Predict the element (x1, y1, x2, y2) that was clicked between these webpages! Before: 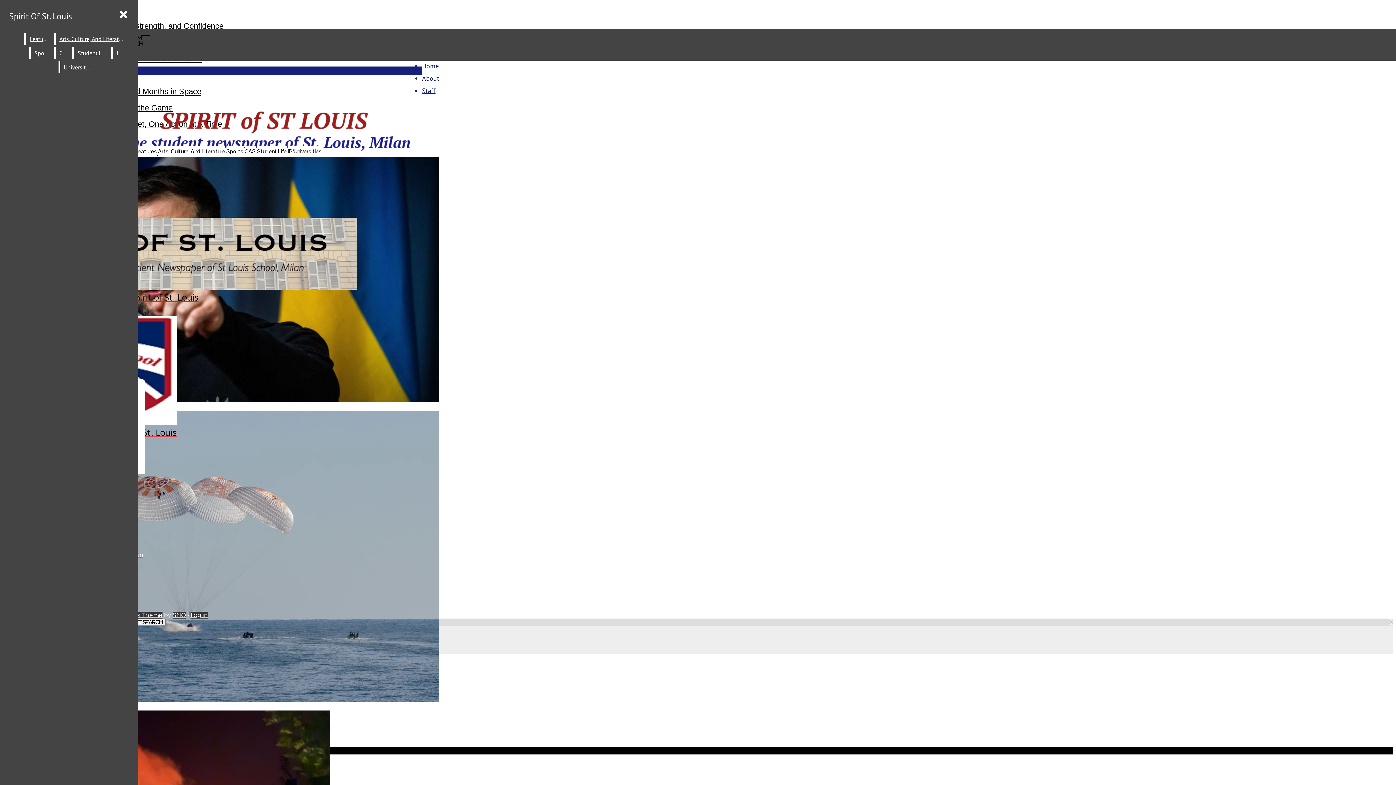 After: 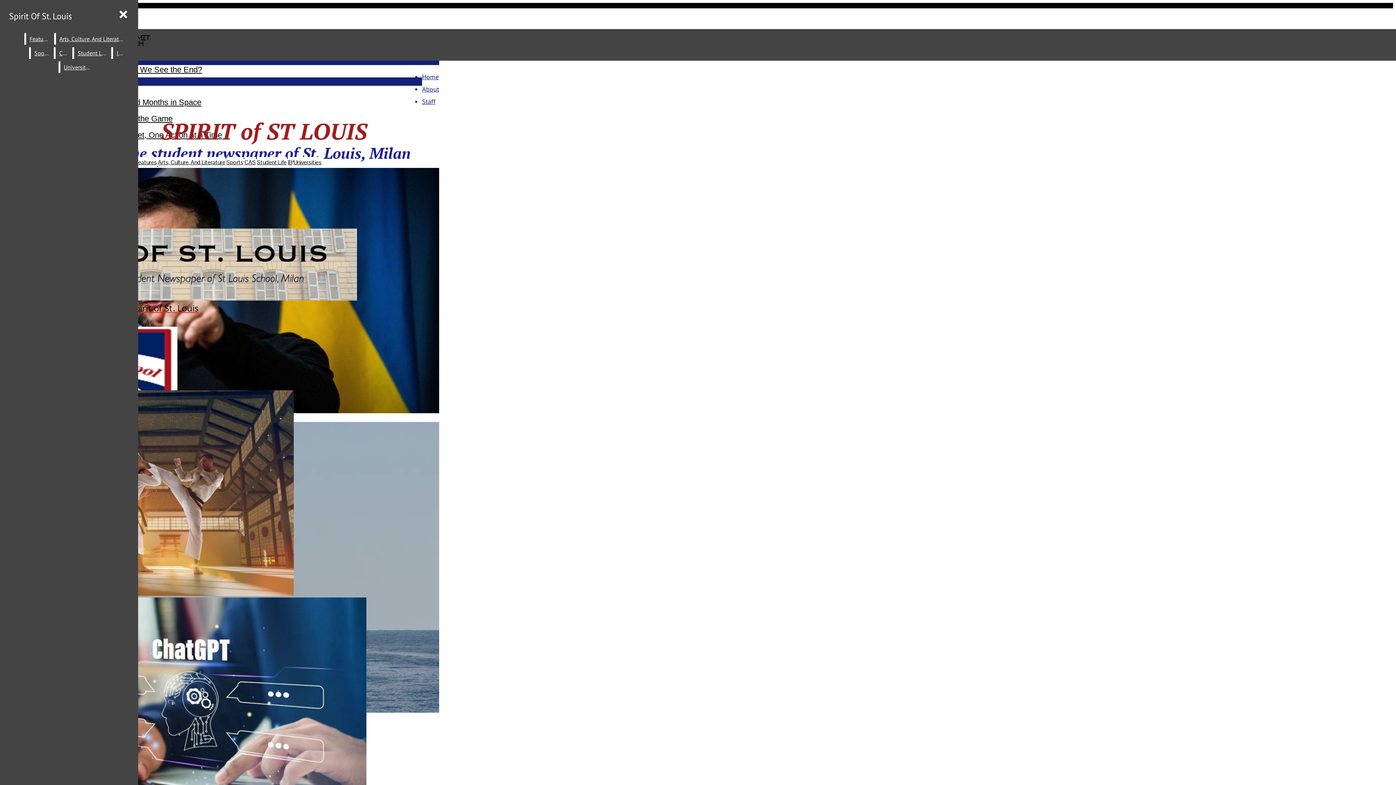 Action: bbox: (5, 6, 75, 25) label: Spirit Of St. Louis